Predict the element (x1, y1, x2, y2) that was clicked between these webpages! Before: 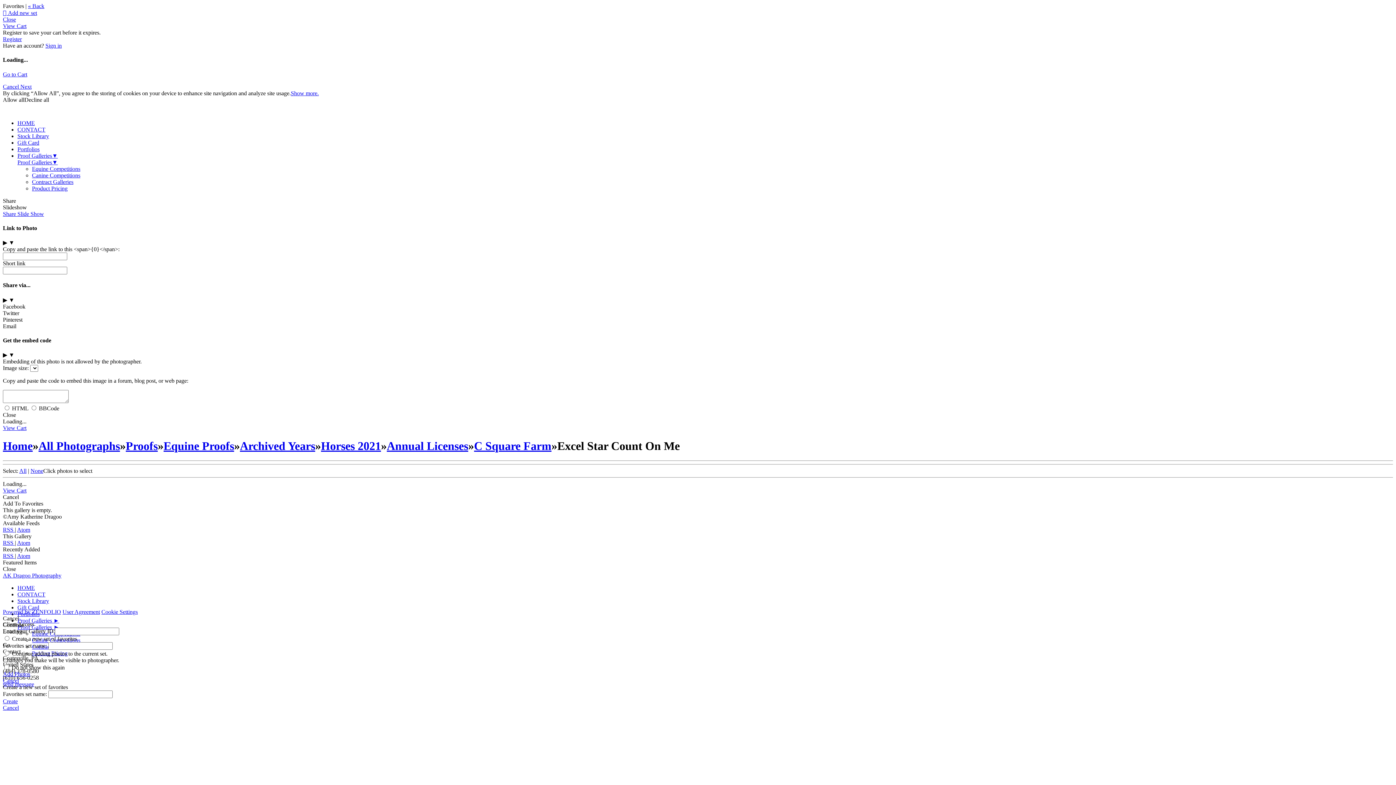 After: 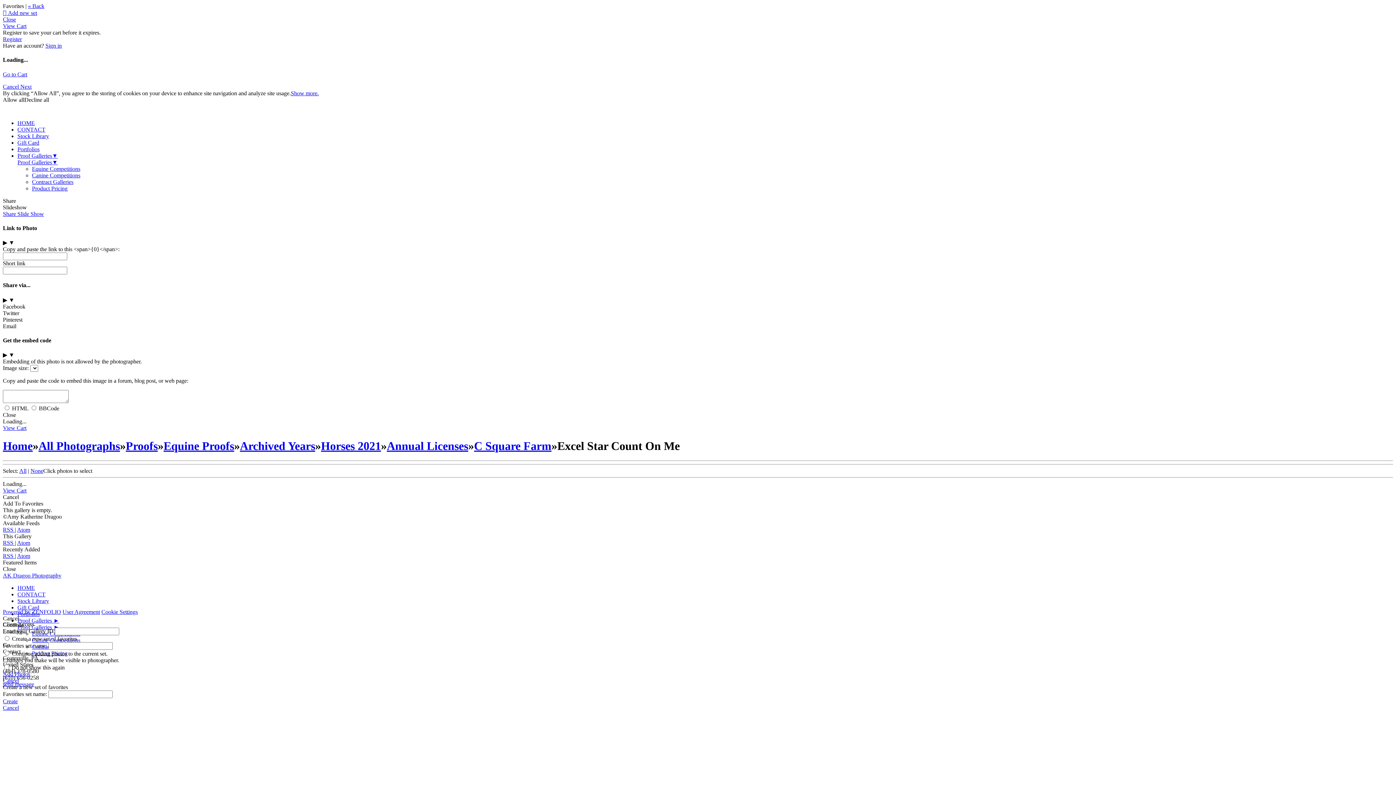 Action: label: Add Photos bbox: (2, 671, 1393, 677)